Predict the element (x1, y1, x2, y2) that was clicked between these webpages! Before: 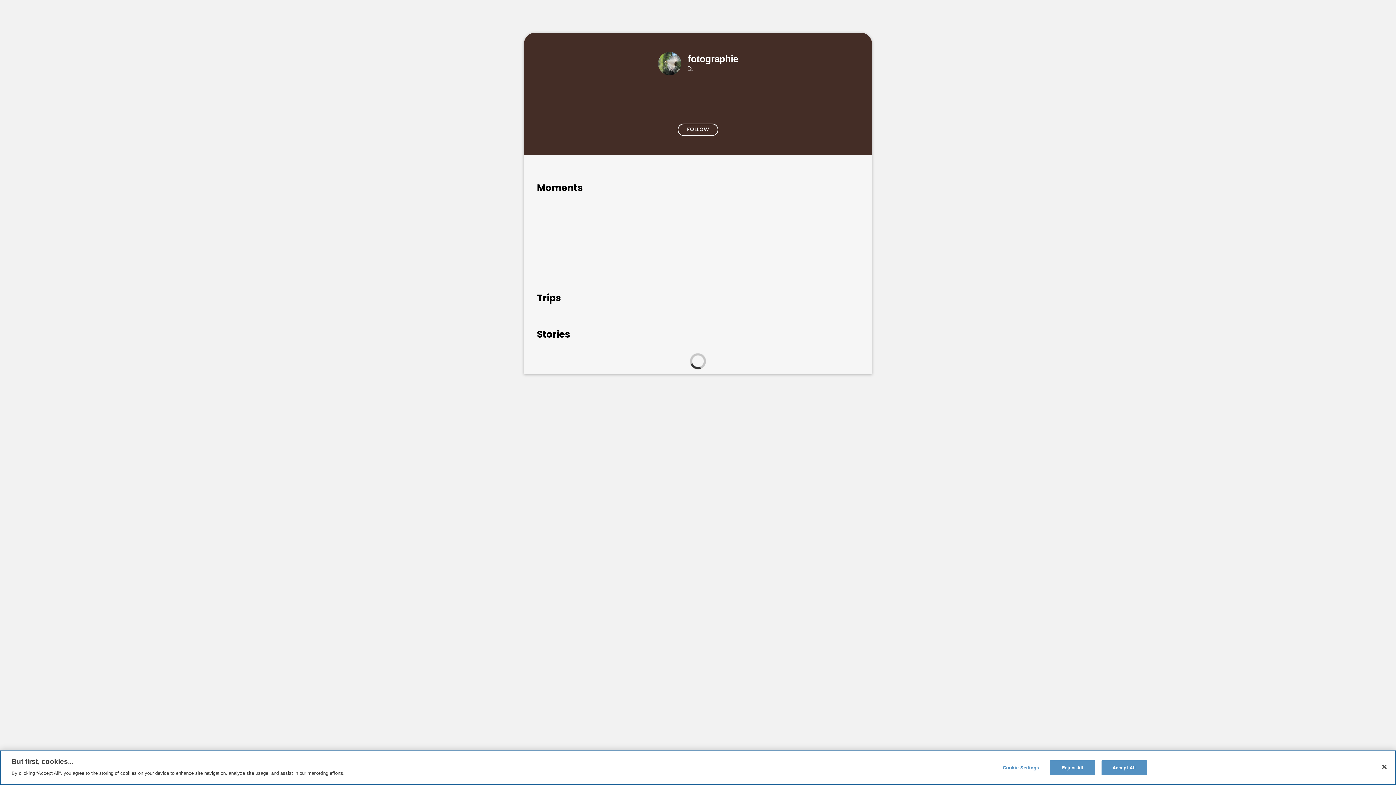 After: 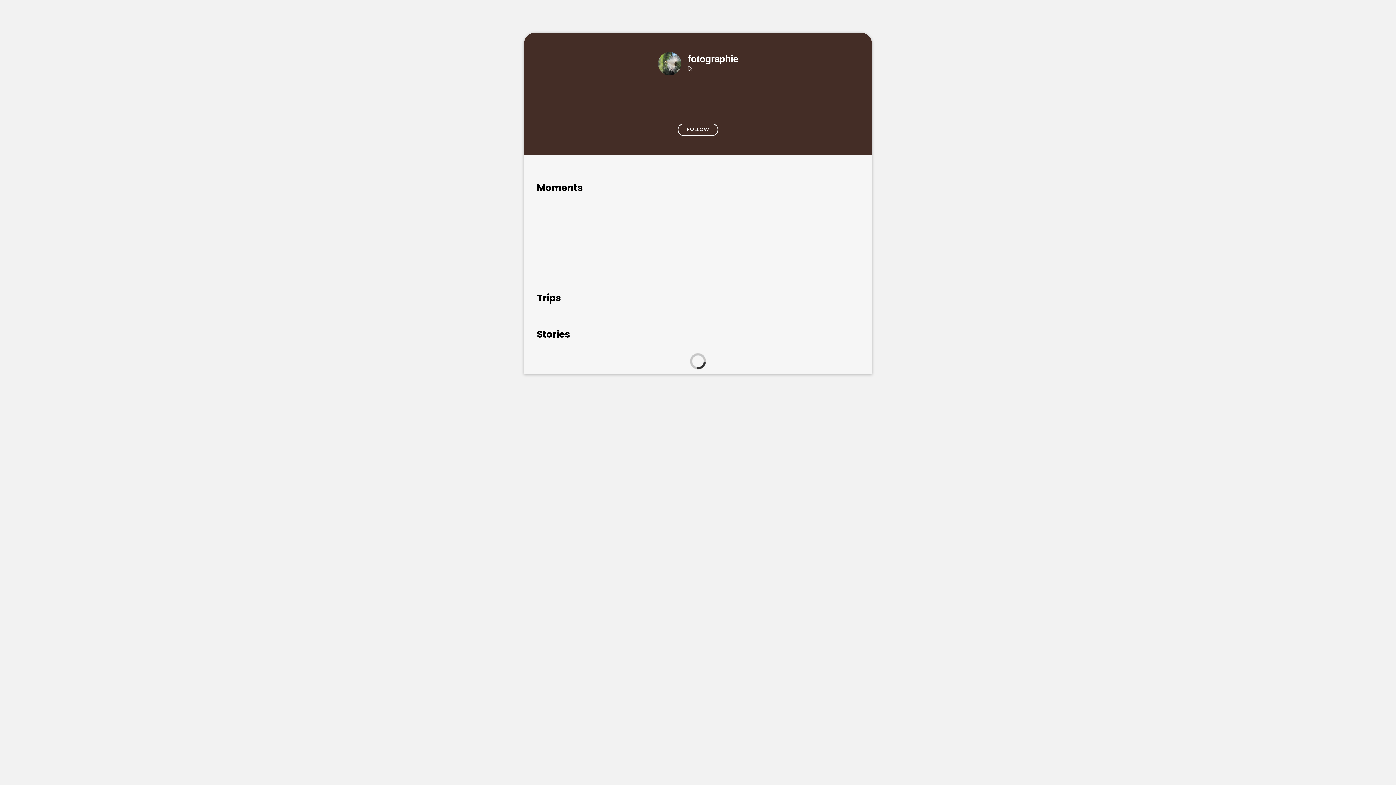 Action: label: Reject All bbox: (1050, 760, 1095, 775)